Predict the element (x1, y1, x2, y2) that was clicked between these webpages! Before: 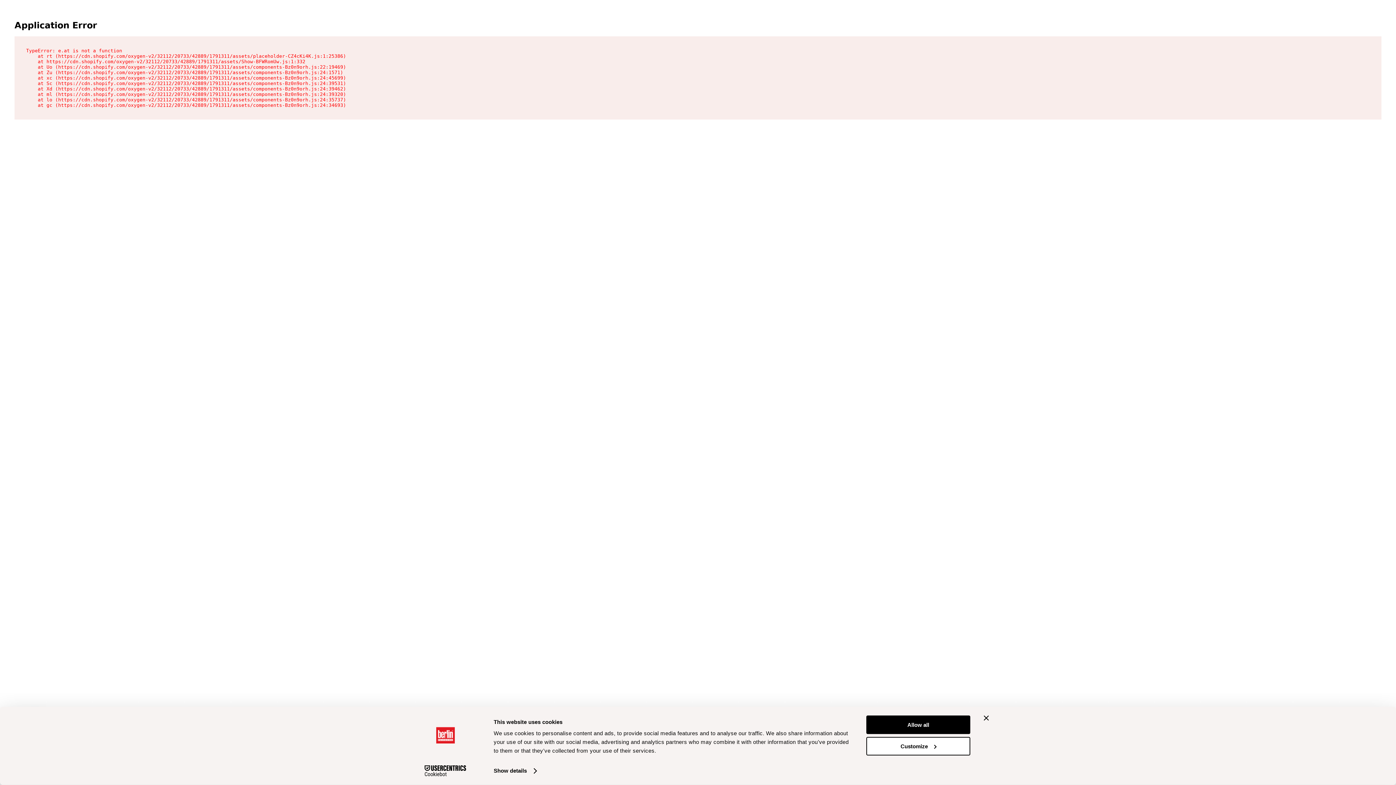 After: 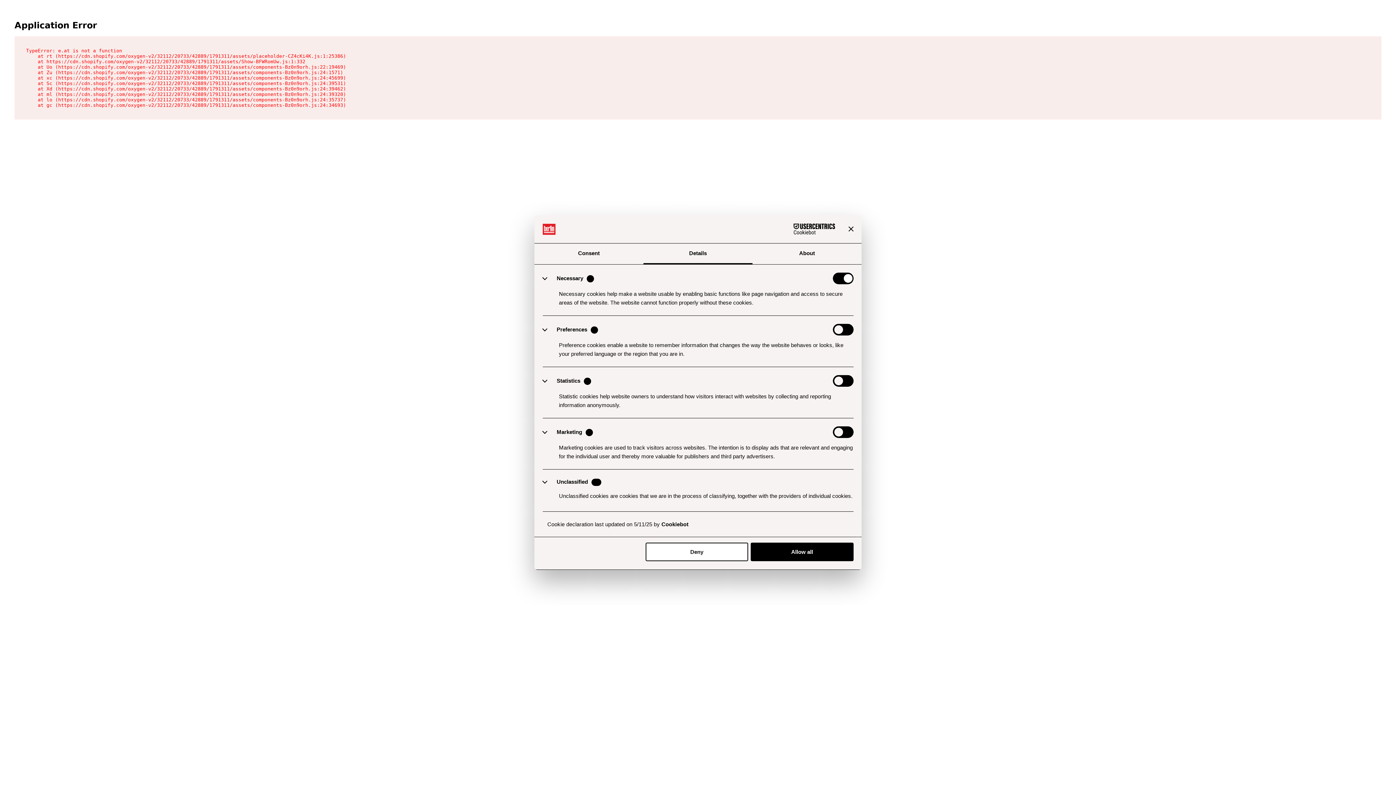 Action: label: Customize bbox: (866, 737, 970, 755)